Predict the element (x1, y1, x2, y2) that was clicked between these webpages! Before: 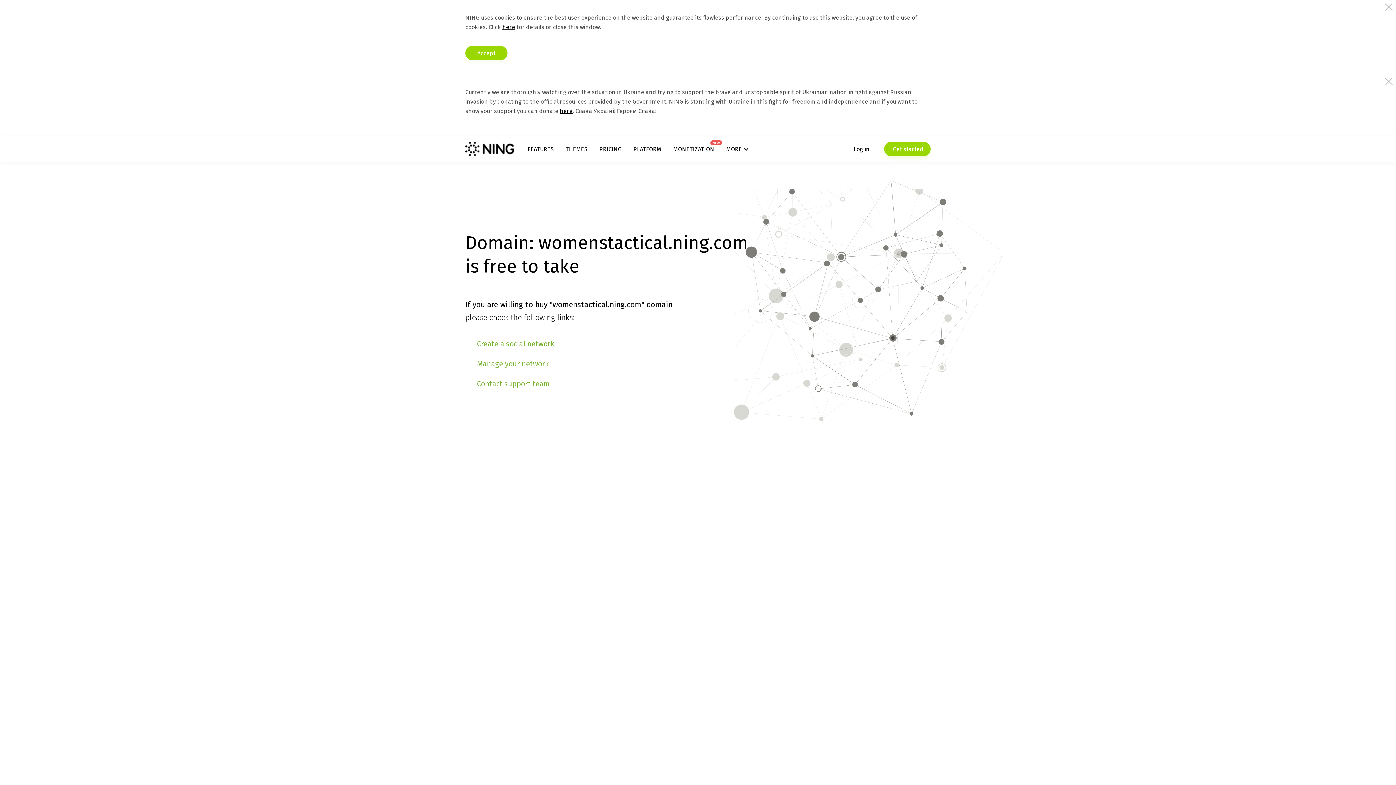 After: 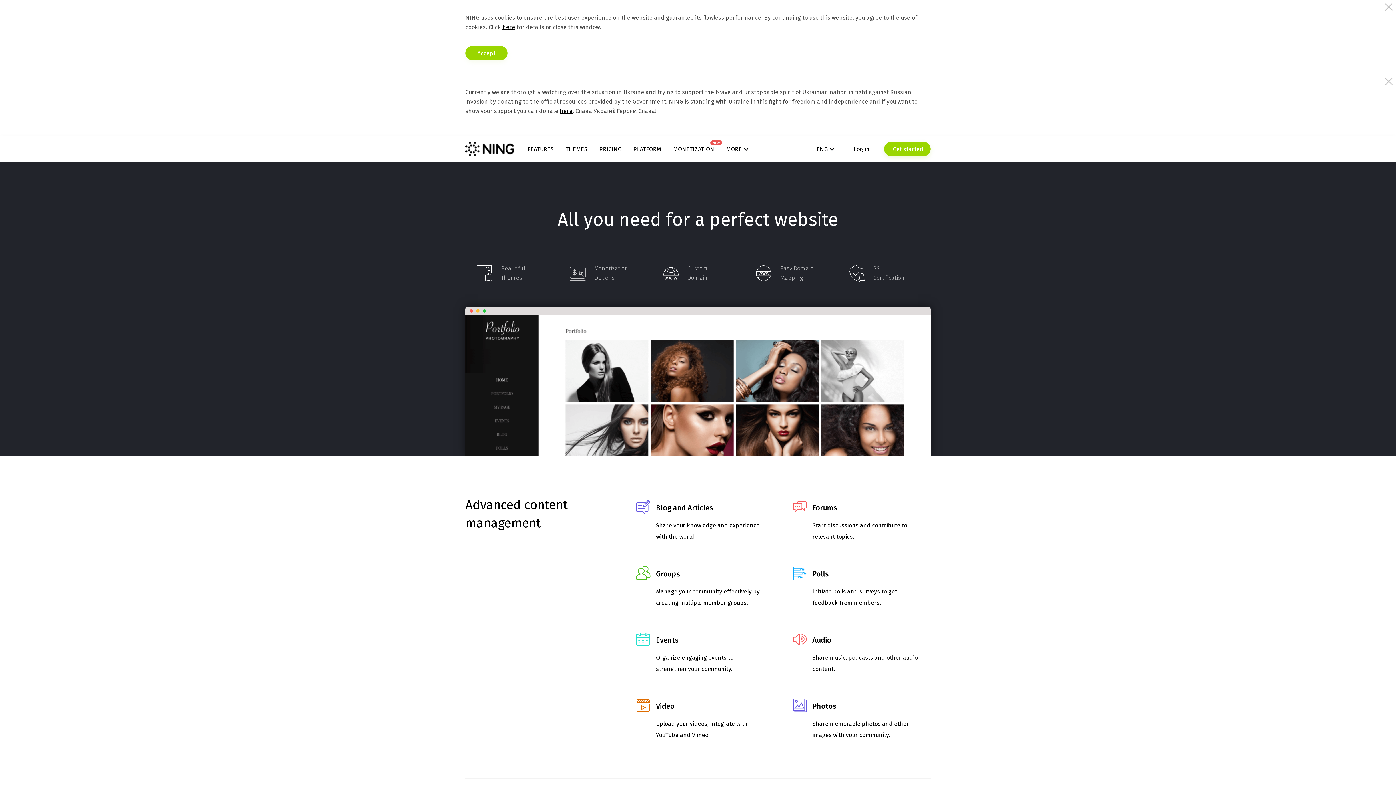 Action: bbox: (527, 145, 553, 152) label: FEATURES